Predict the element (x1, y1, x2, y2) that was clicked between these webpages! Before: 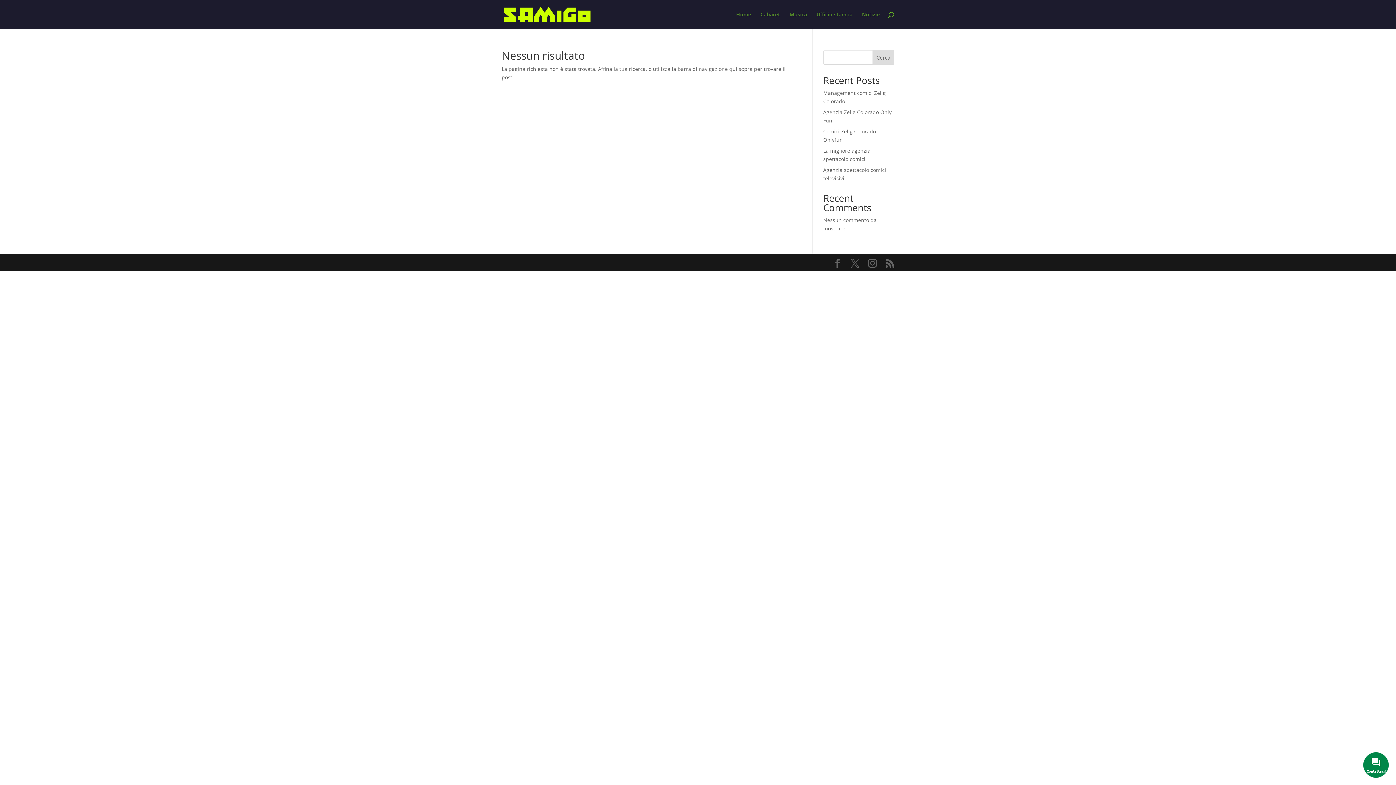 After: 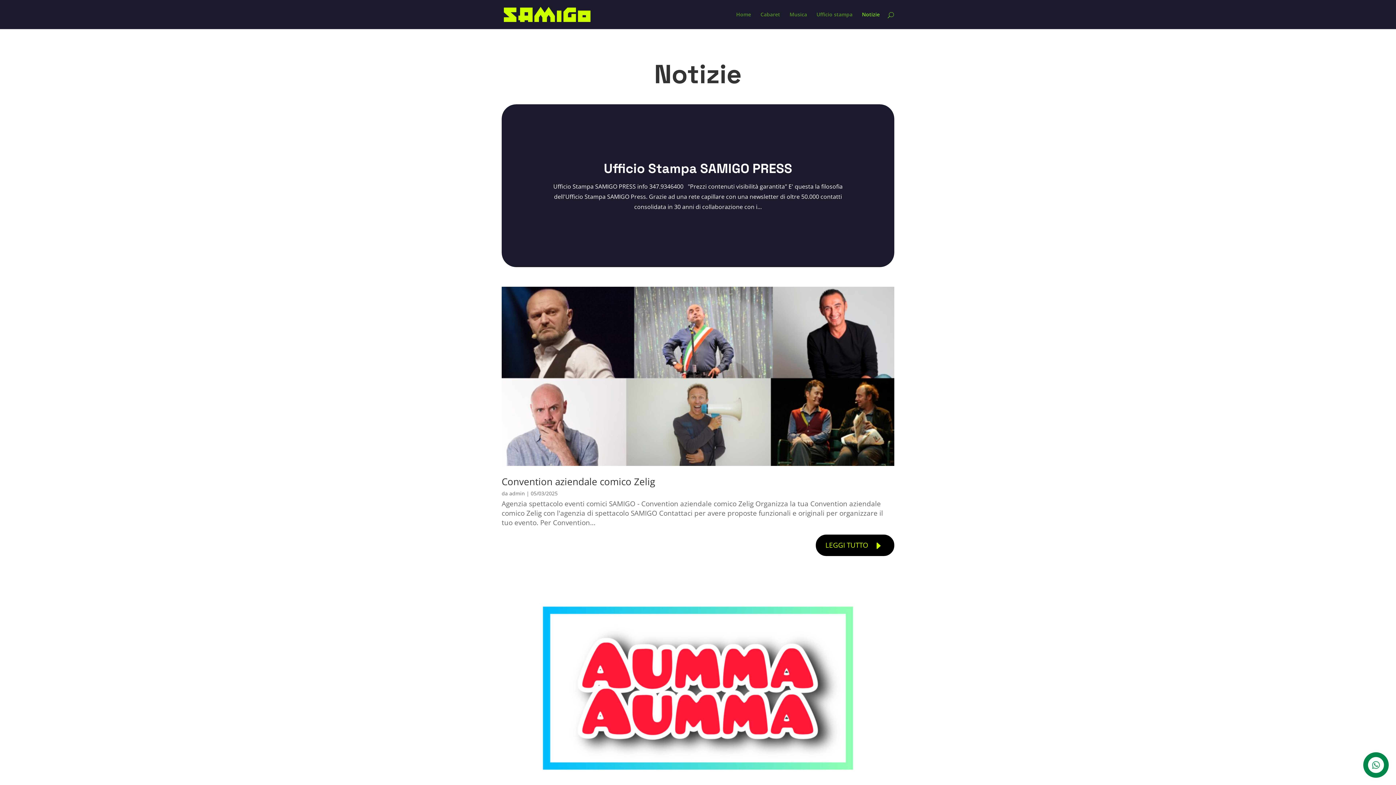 Action: label: Notizie bbox: (862, 12, 880, 29)